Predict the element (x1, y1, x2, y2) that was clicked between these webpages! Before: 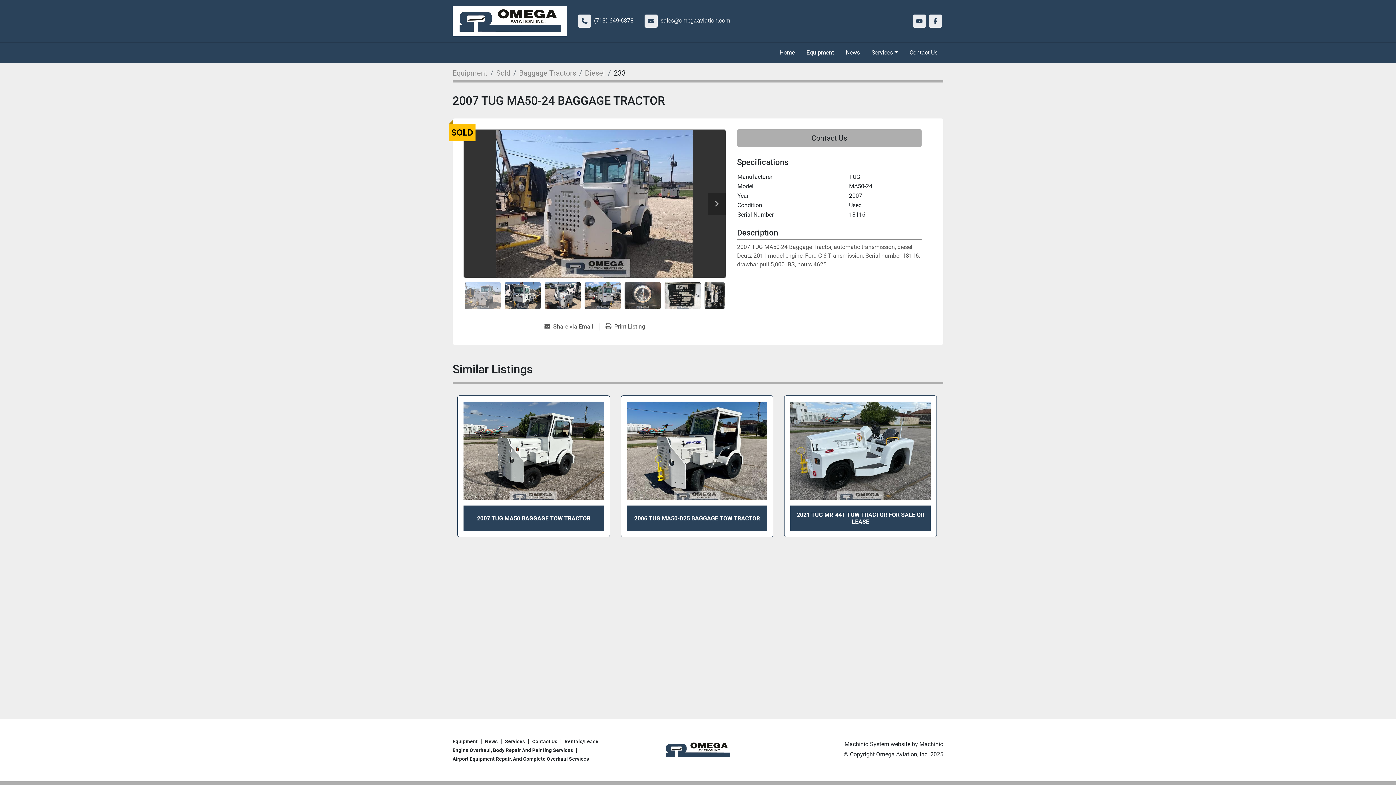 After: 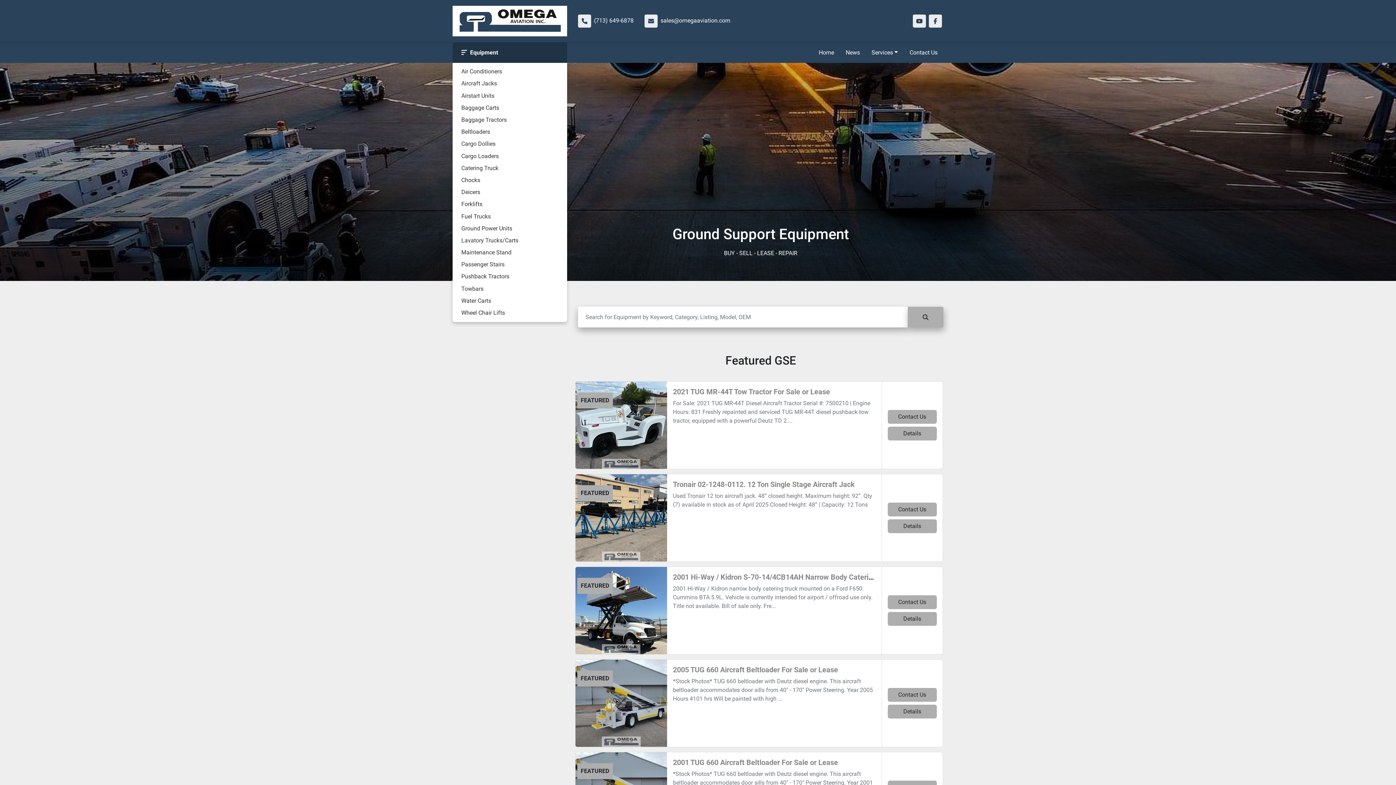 Action: label: Omega Aviation, Inc. bbox: (661, 746, 734, 753)